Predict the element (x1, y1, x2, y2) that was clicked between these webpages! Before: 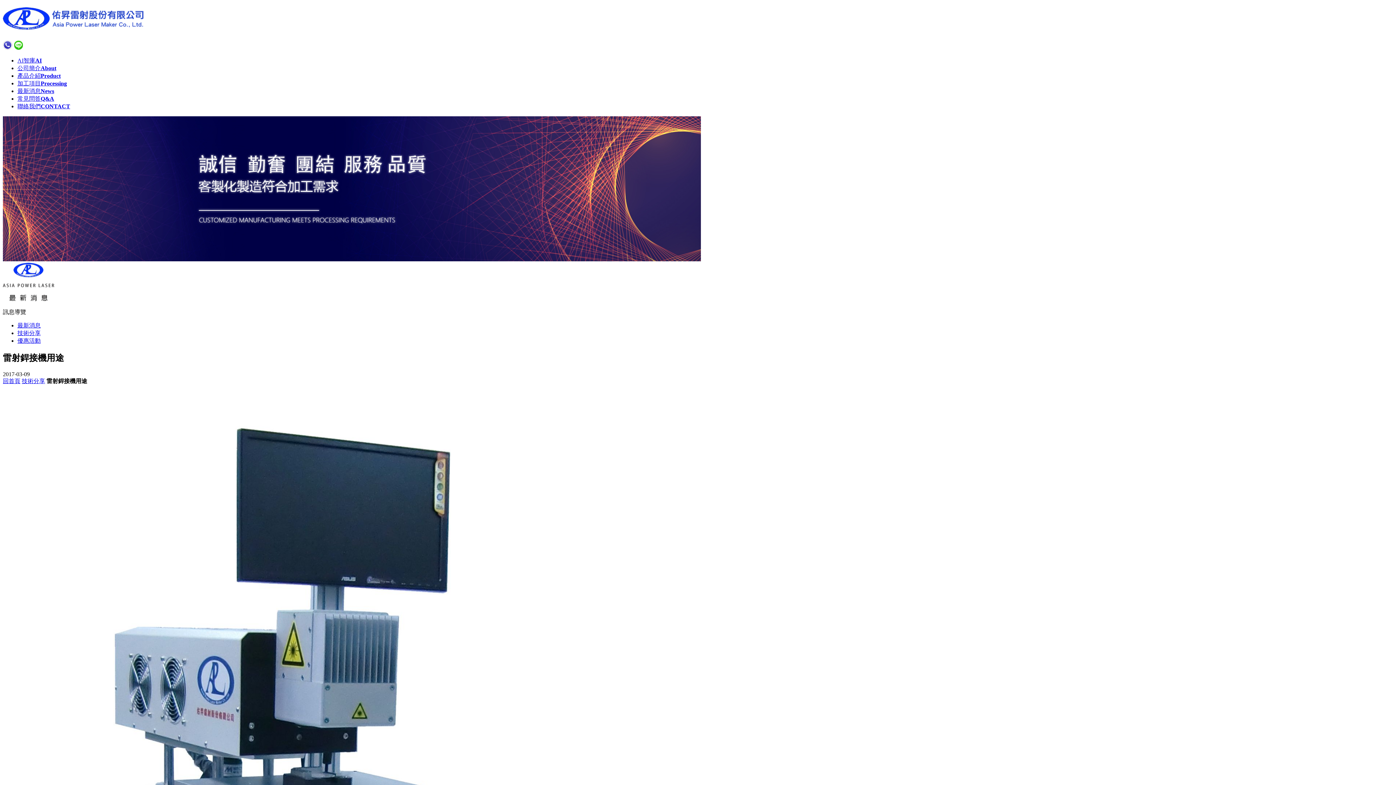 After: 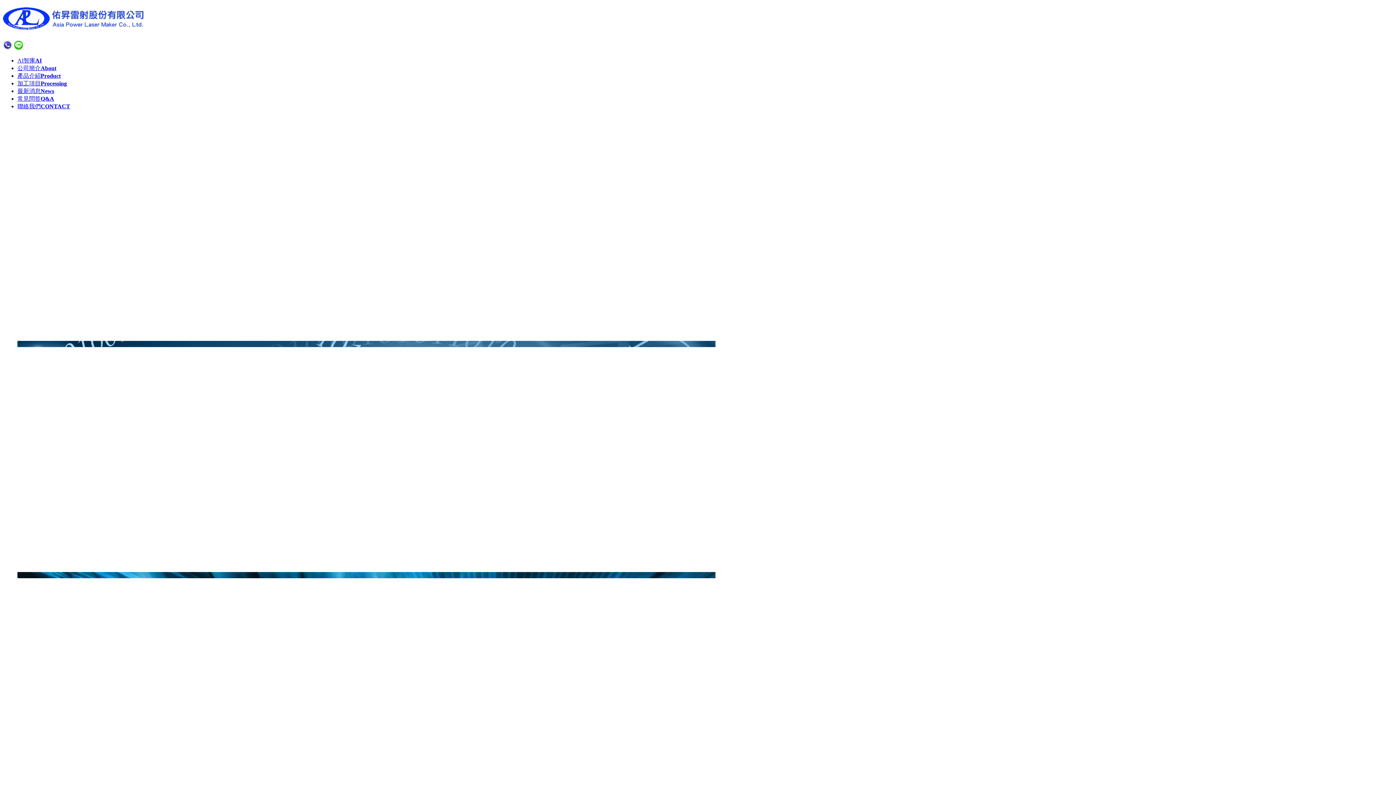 Action: bbox: (2, 378, 20, 384) label: 回首頁